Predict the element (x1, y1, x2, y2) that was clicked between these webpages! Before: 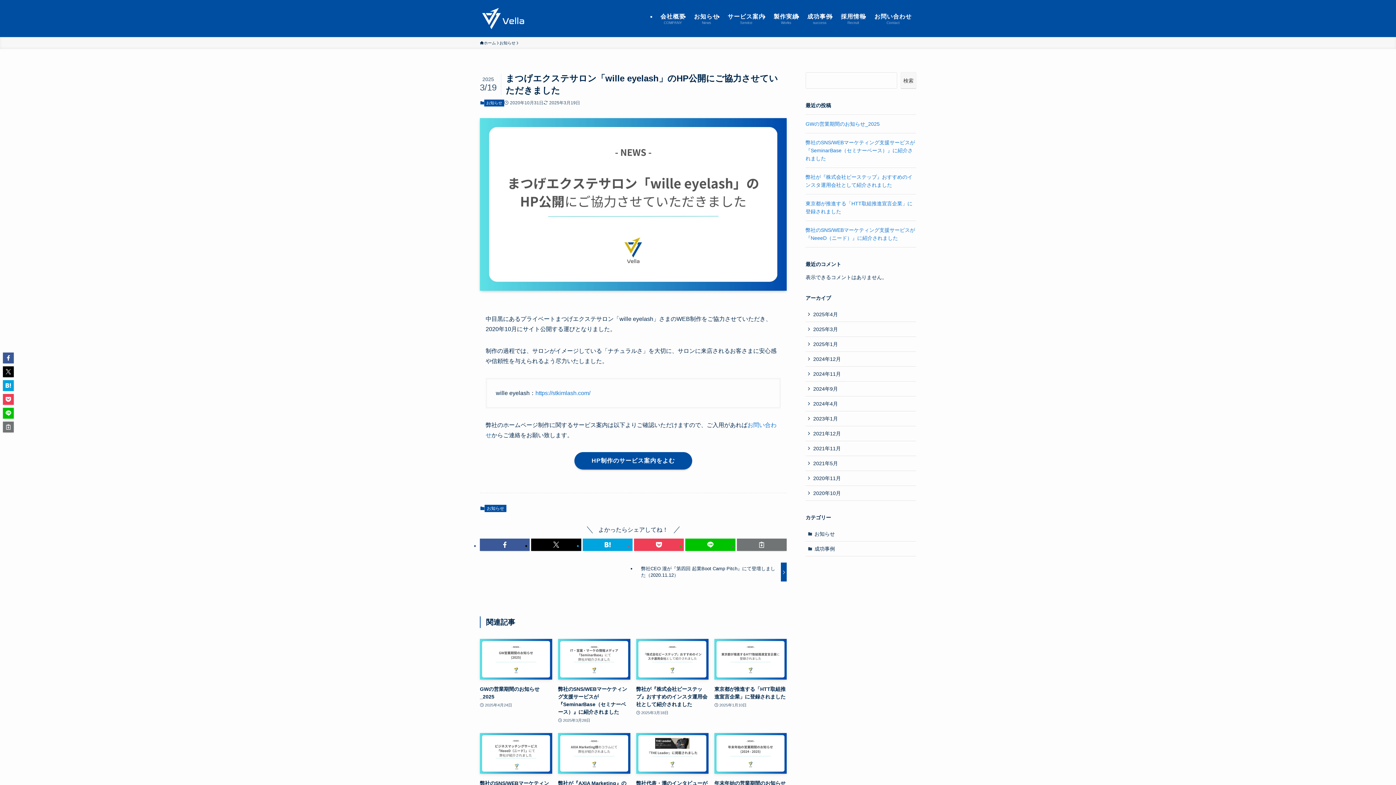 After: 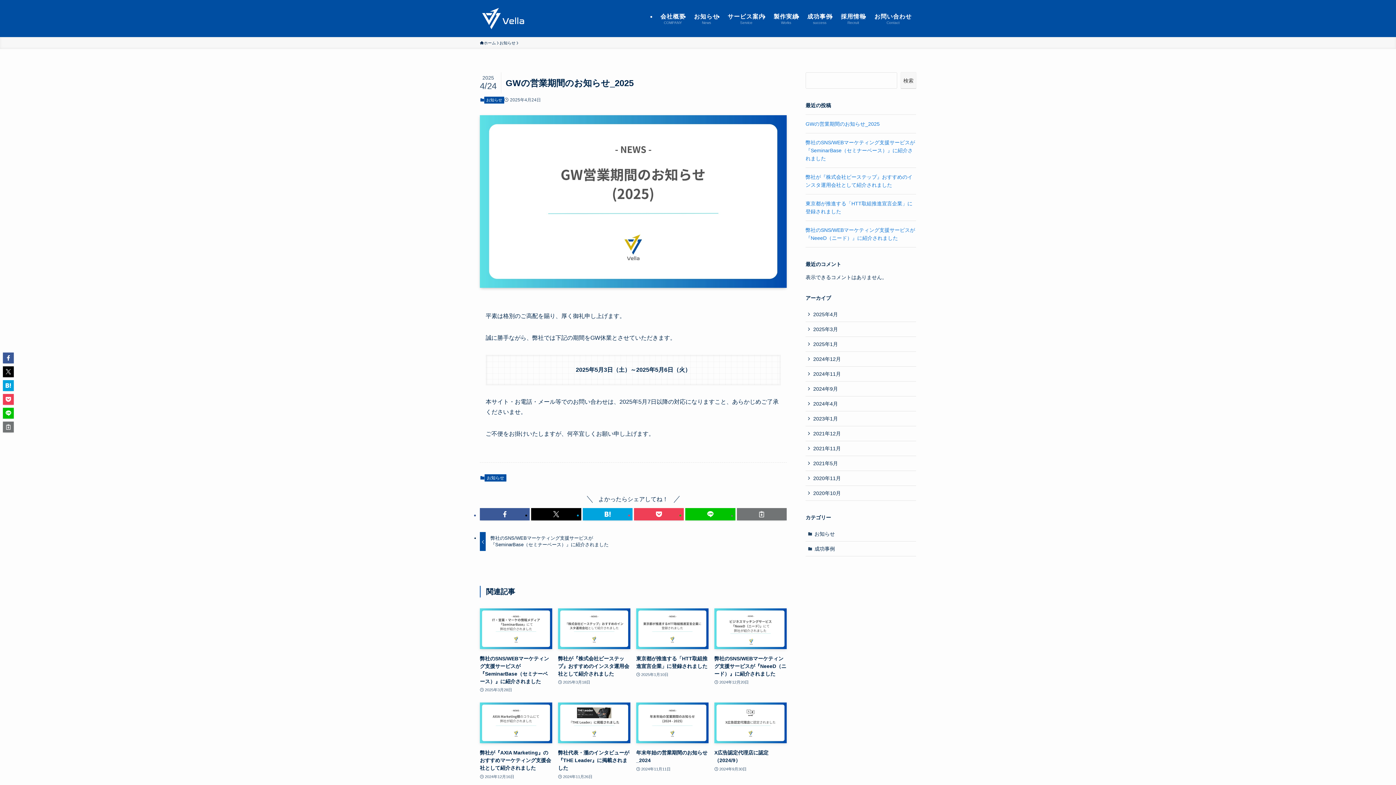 Action: bbox: (805, 121, 880, 126) label: GWの営業期間のお知らせ_2025